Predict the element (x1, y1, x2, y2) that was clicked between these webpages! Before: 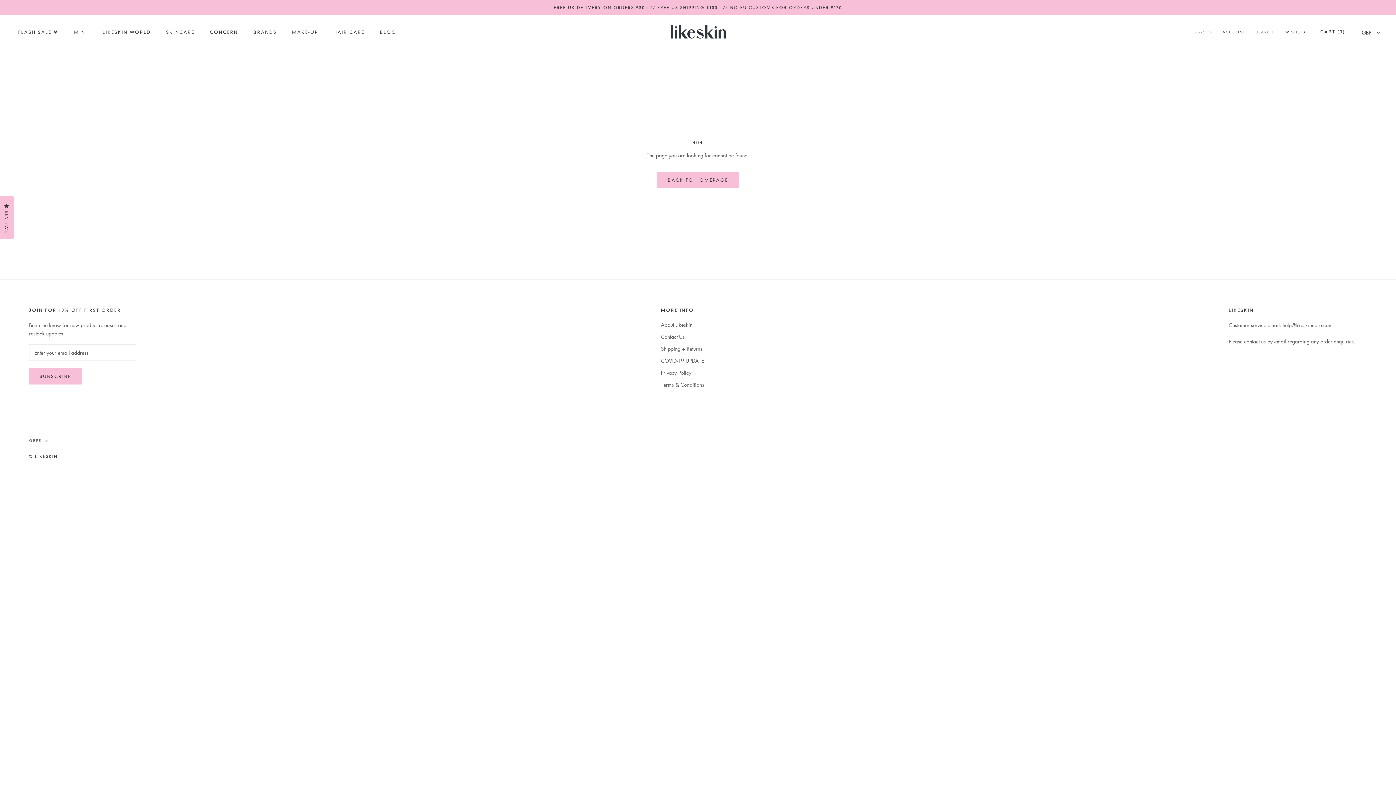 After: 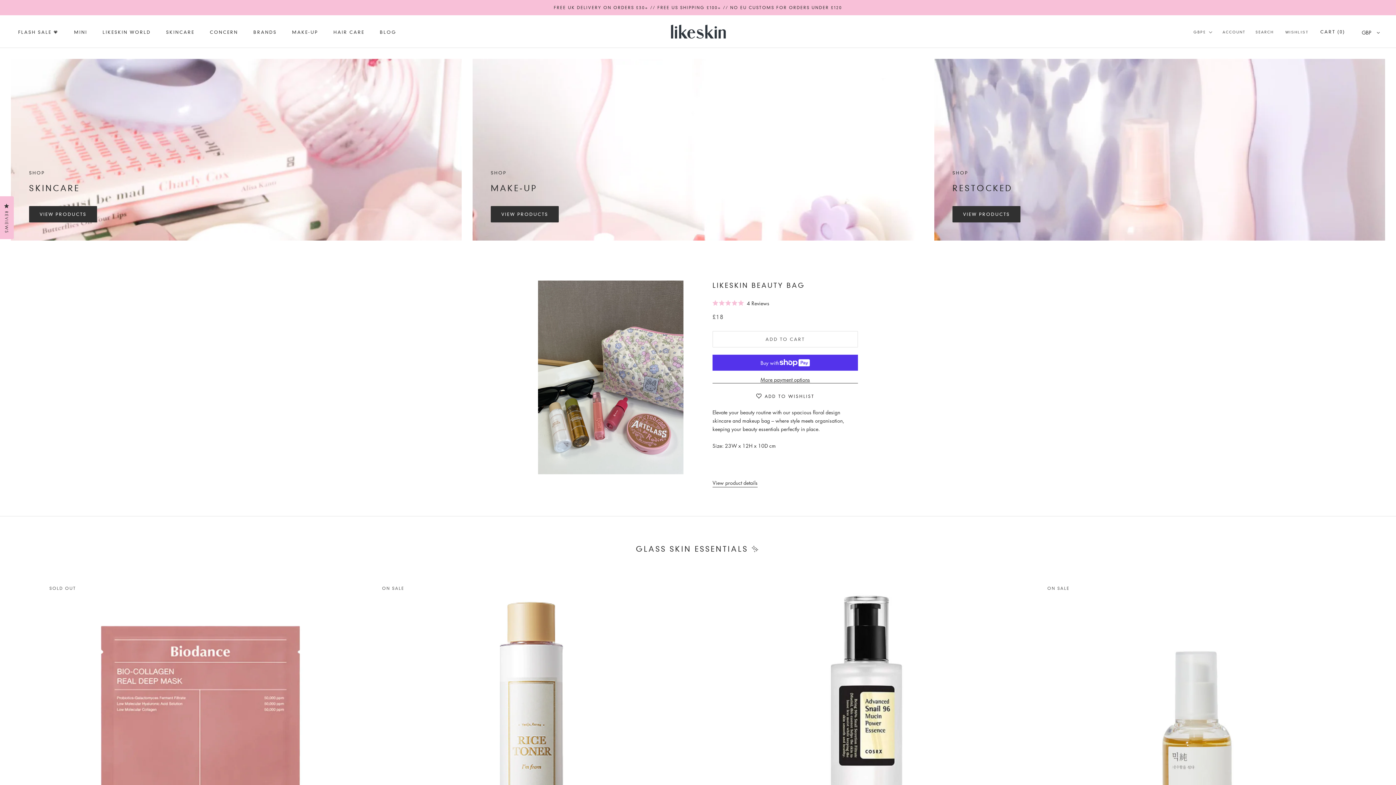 Action: bbox: (659, 21, 737, 41)